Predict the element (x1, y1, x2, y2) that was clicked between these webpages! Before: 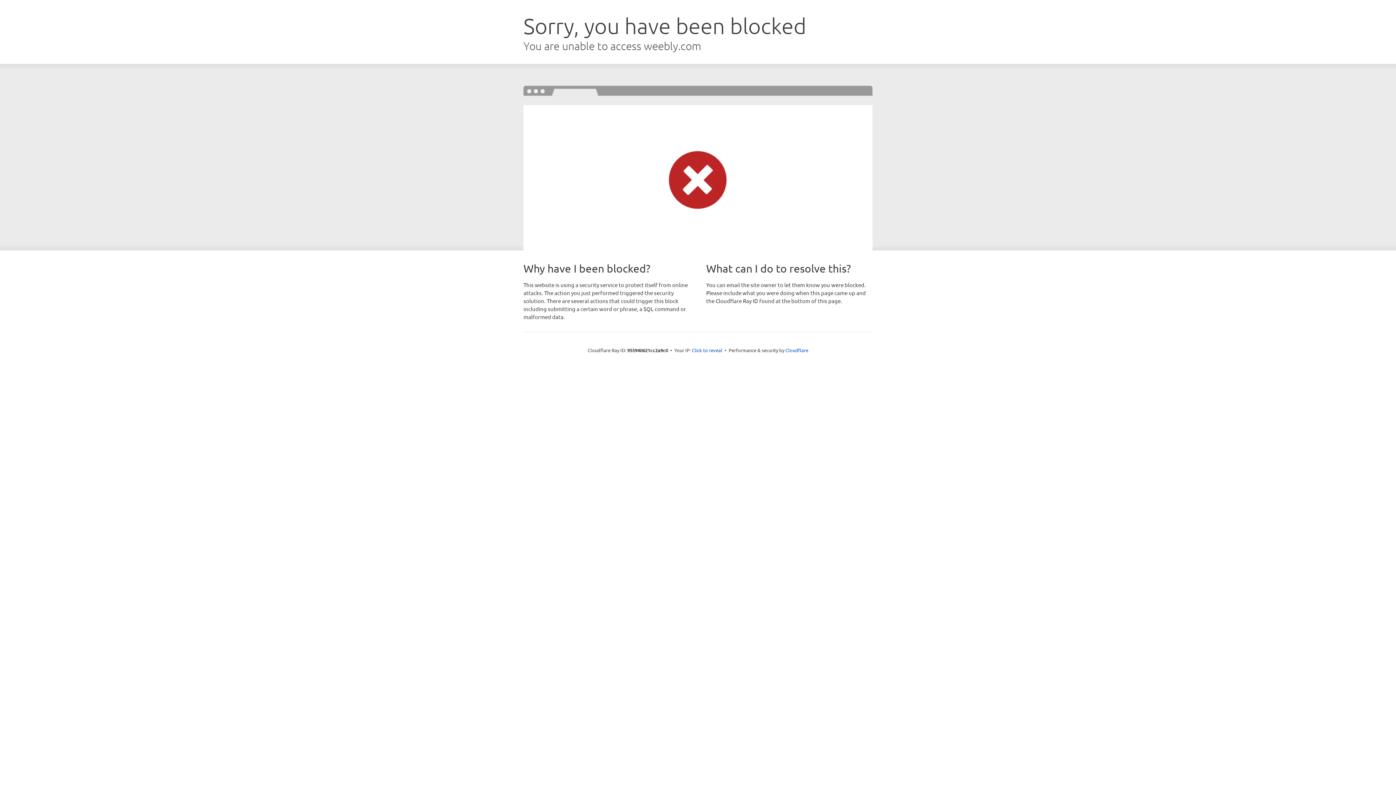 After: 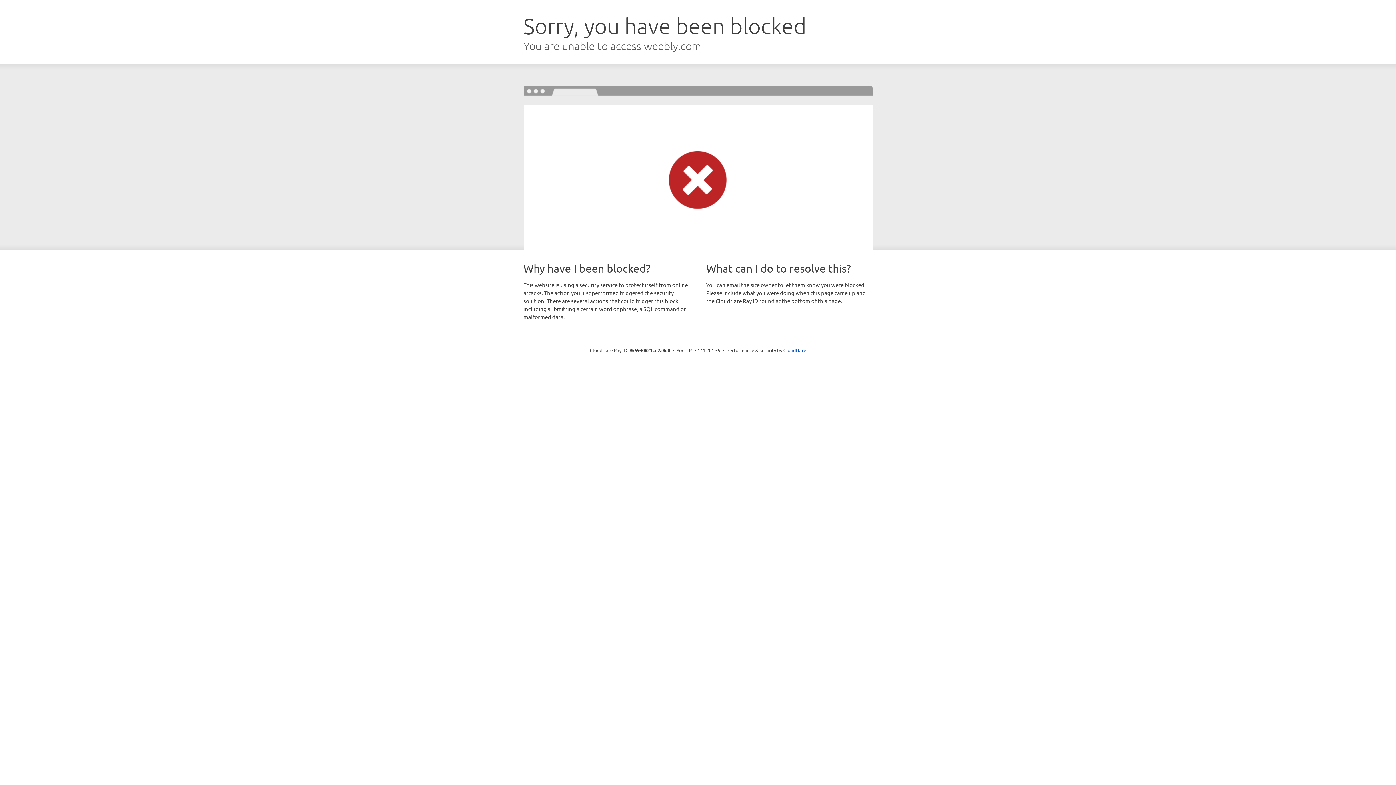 Action: label: Click to reveal bbox: (692, 346, 722, 353)